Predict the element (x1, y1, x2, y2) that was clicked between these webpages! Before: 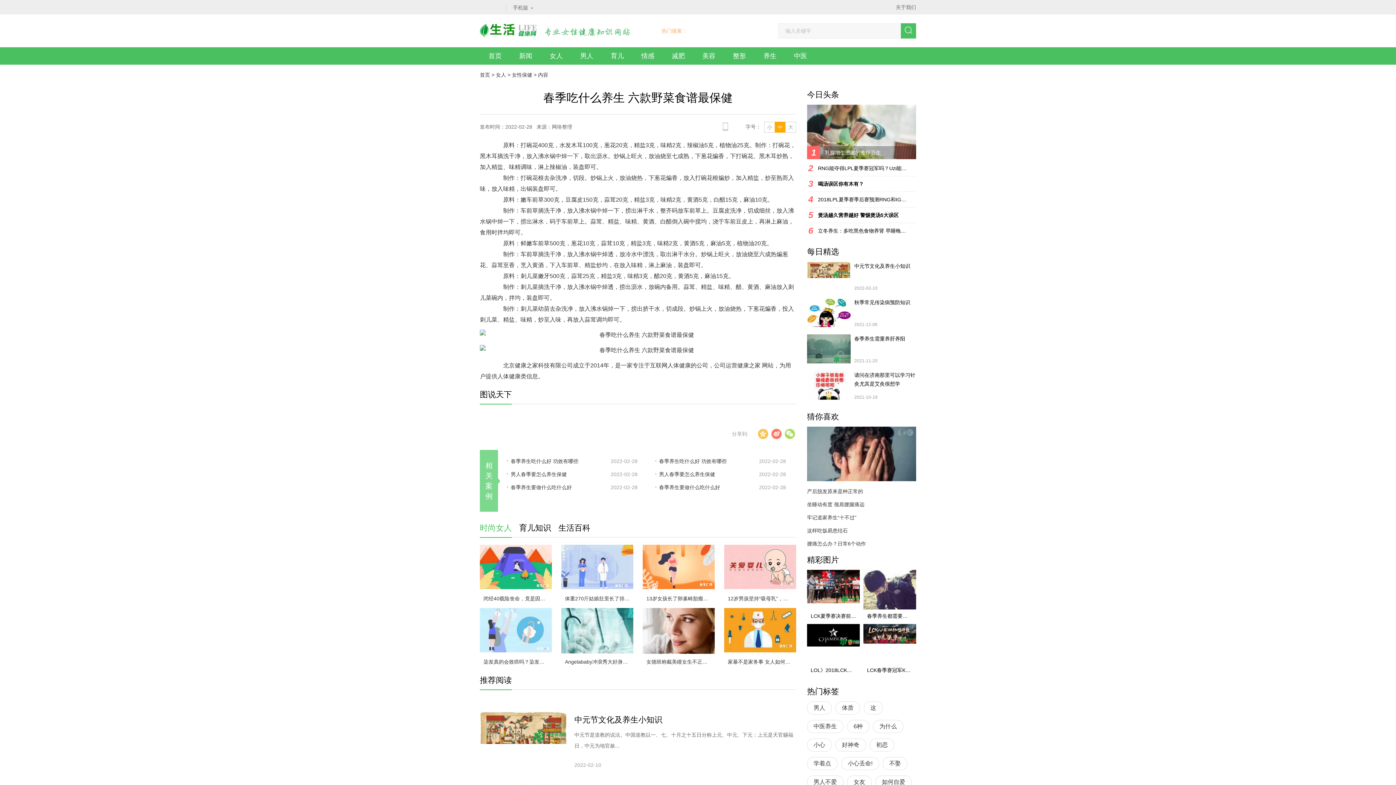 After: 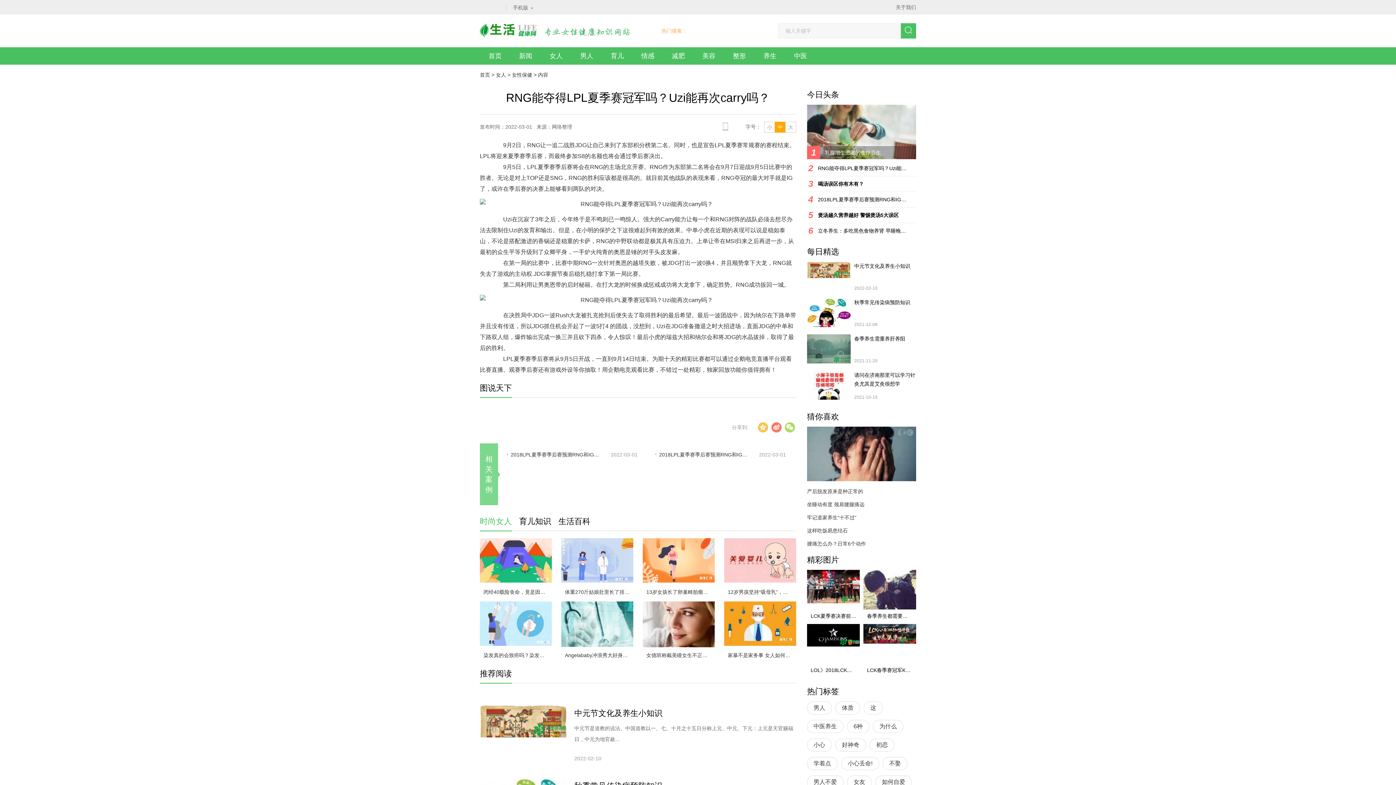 Action: bbox: (807, 162, 916, 174) label: 2
RNG能夺得LPL夏季赛冠军吗？Uzi能再次carry吗？